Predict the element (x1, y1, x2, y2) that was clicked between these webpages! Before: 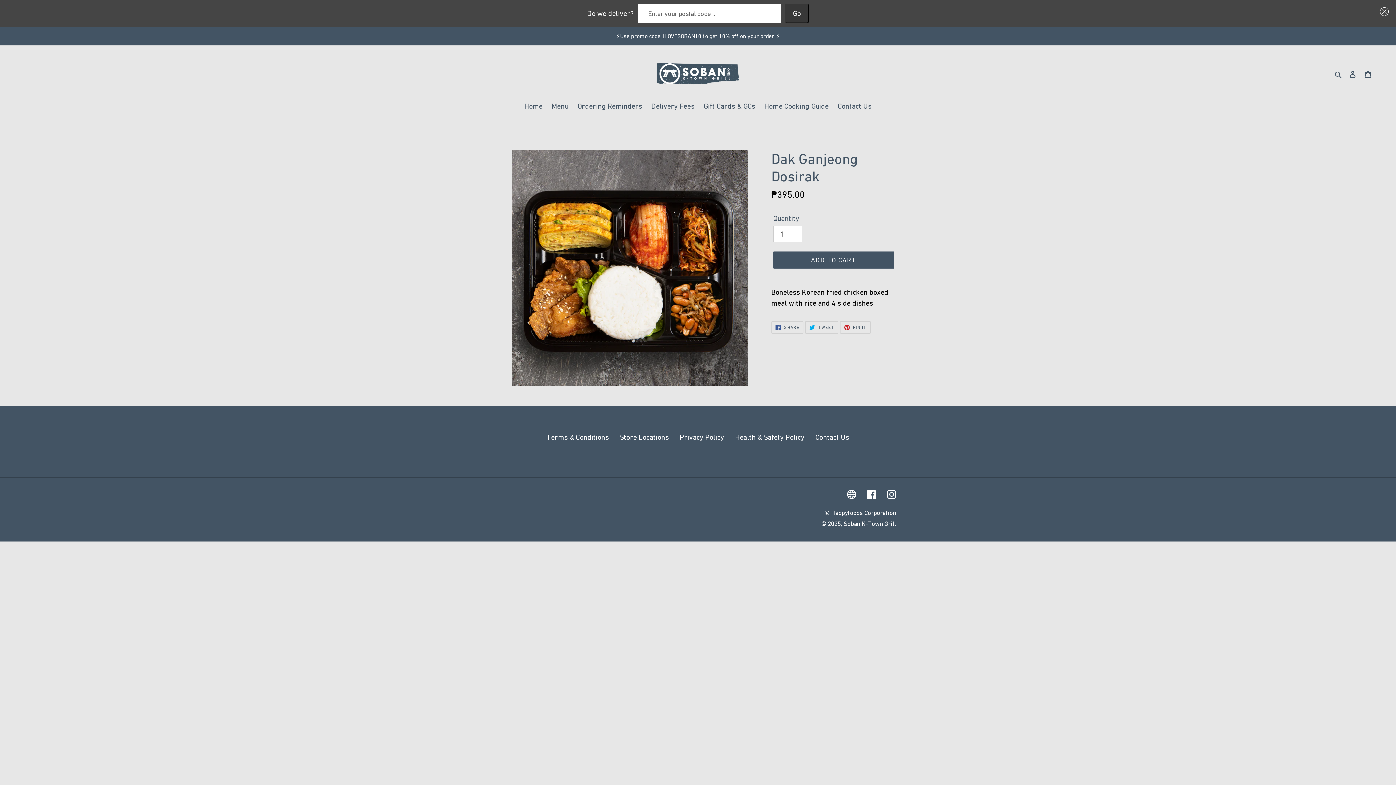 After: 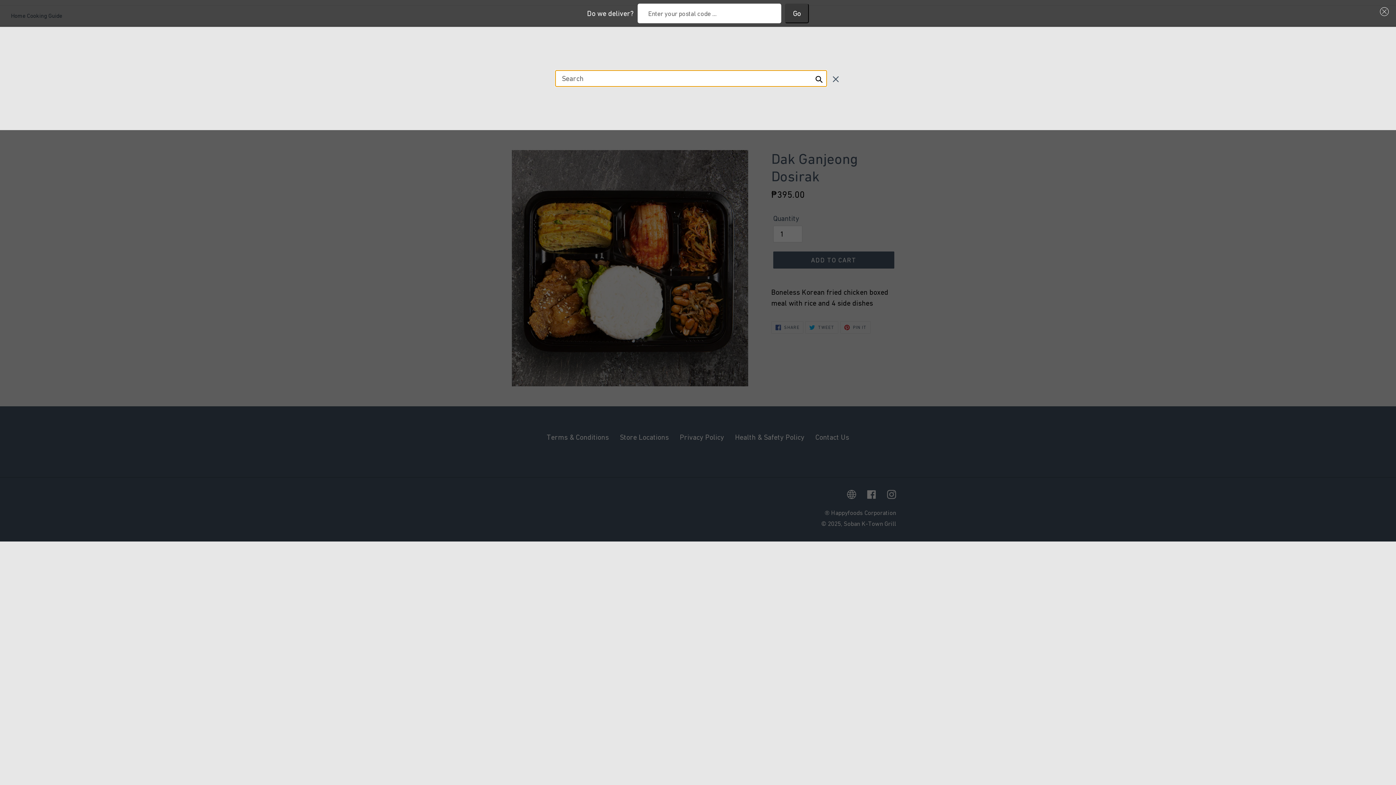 Action: label: Search bbox: (1332, 68, 1345, 79)